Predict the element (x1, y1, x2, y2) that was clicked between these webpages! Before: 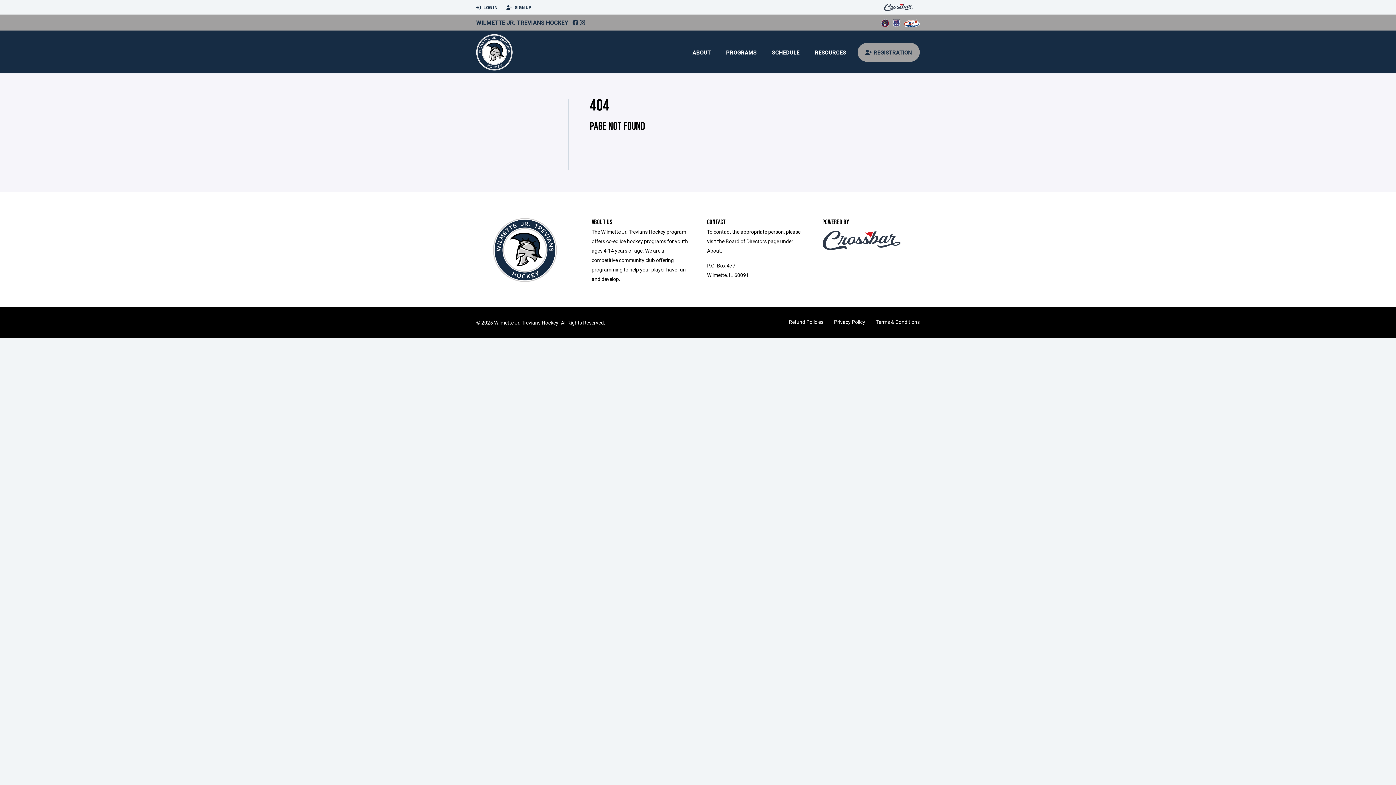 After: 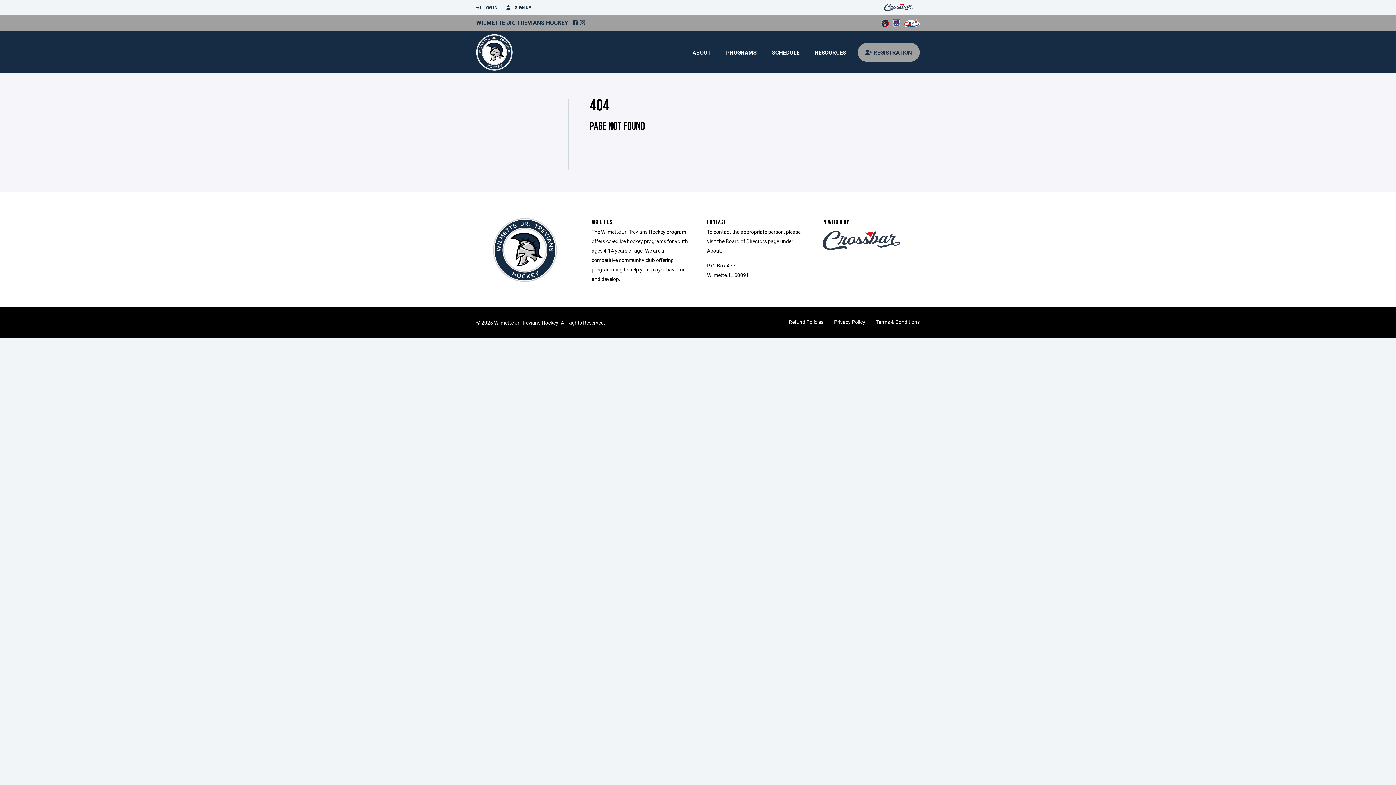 Action: bbox: (572, 18, 578, 26)